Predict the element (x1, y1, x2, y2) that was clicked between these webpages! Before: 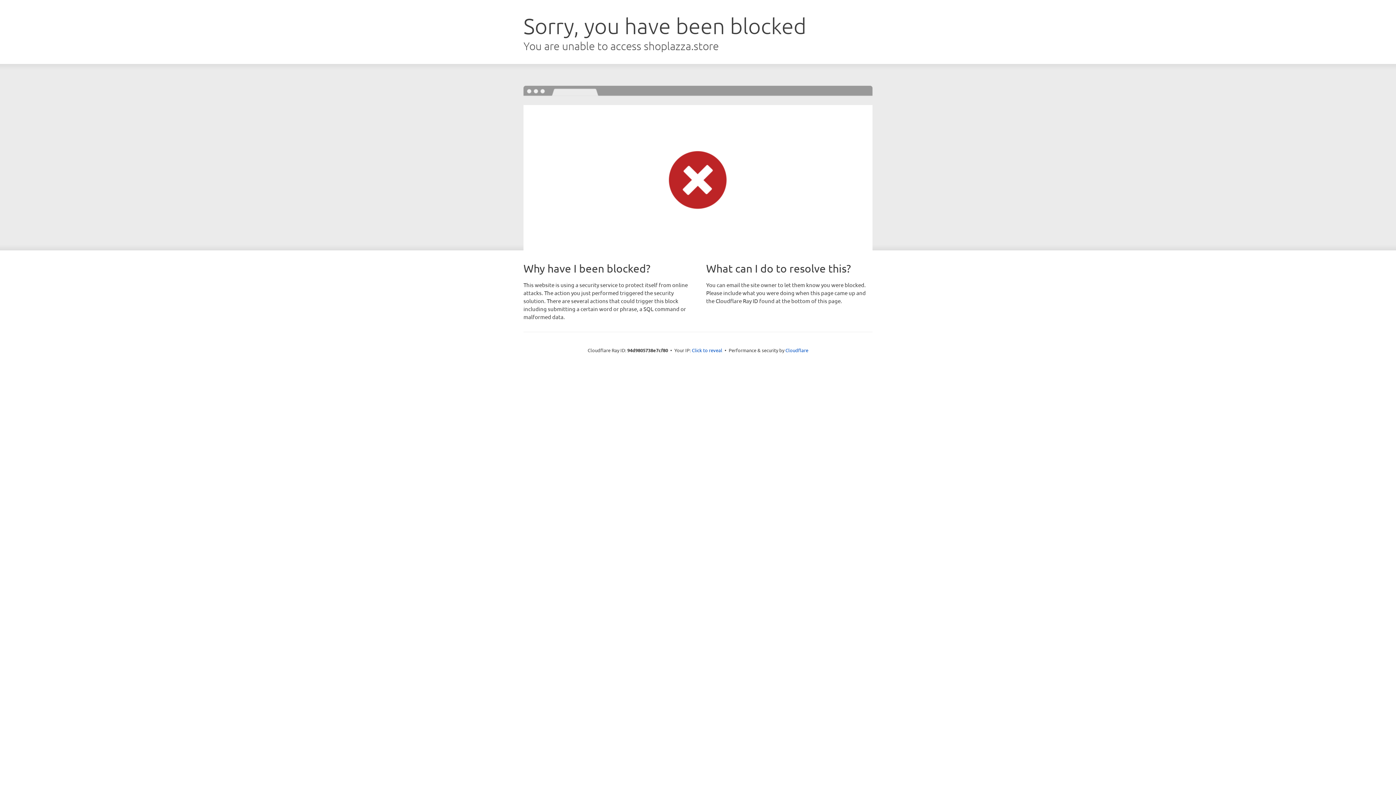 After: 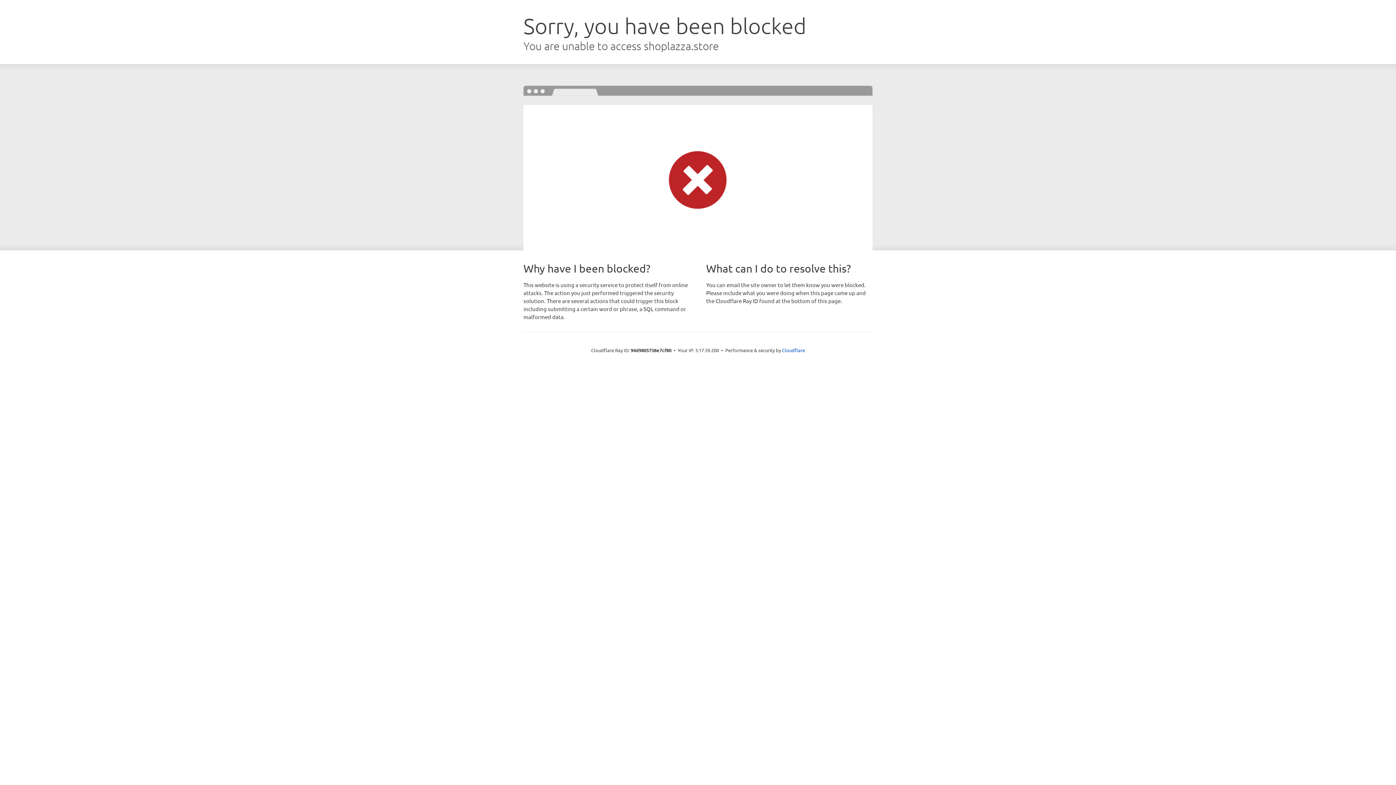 Action: label: Click to reveal bbox: (692, 346, 722, 353)